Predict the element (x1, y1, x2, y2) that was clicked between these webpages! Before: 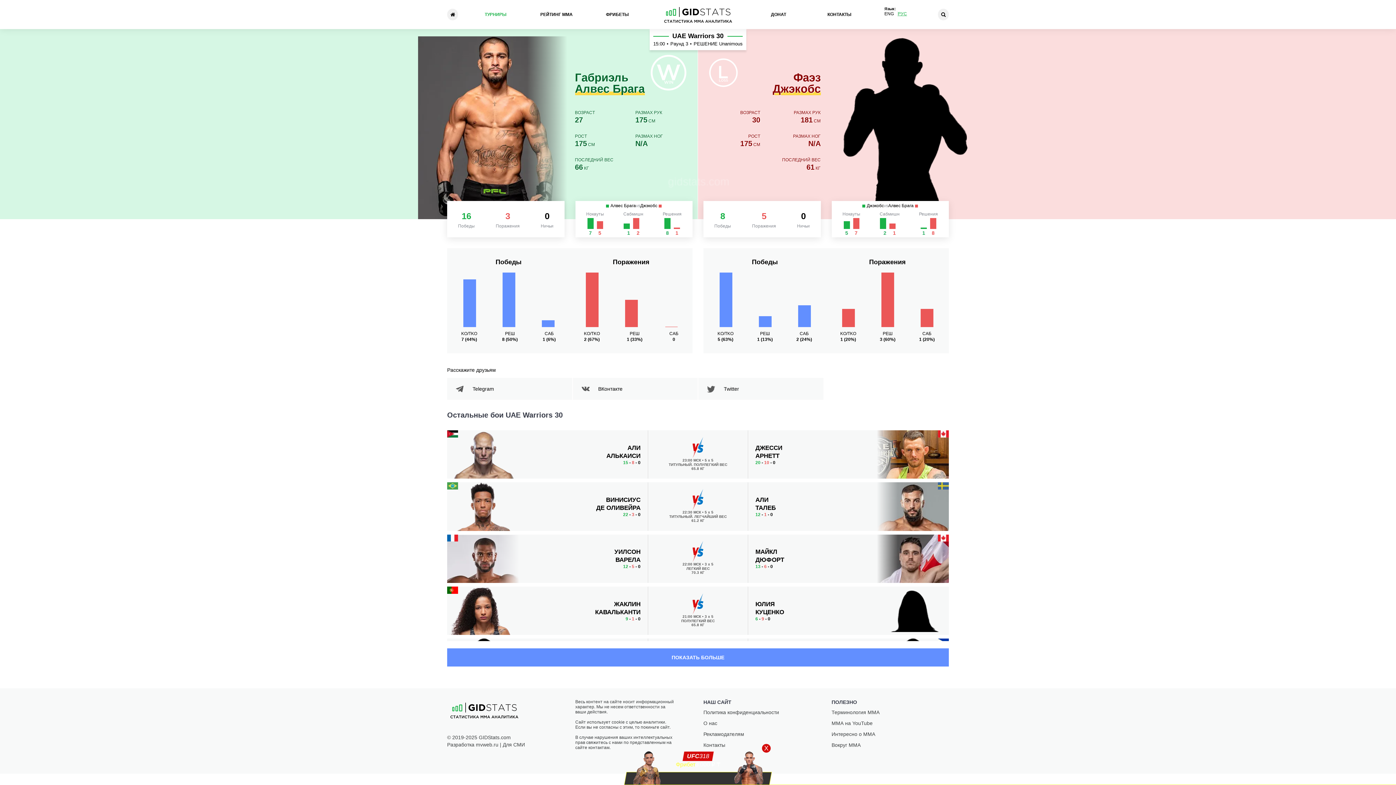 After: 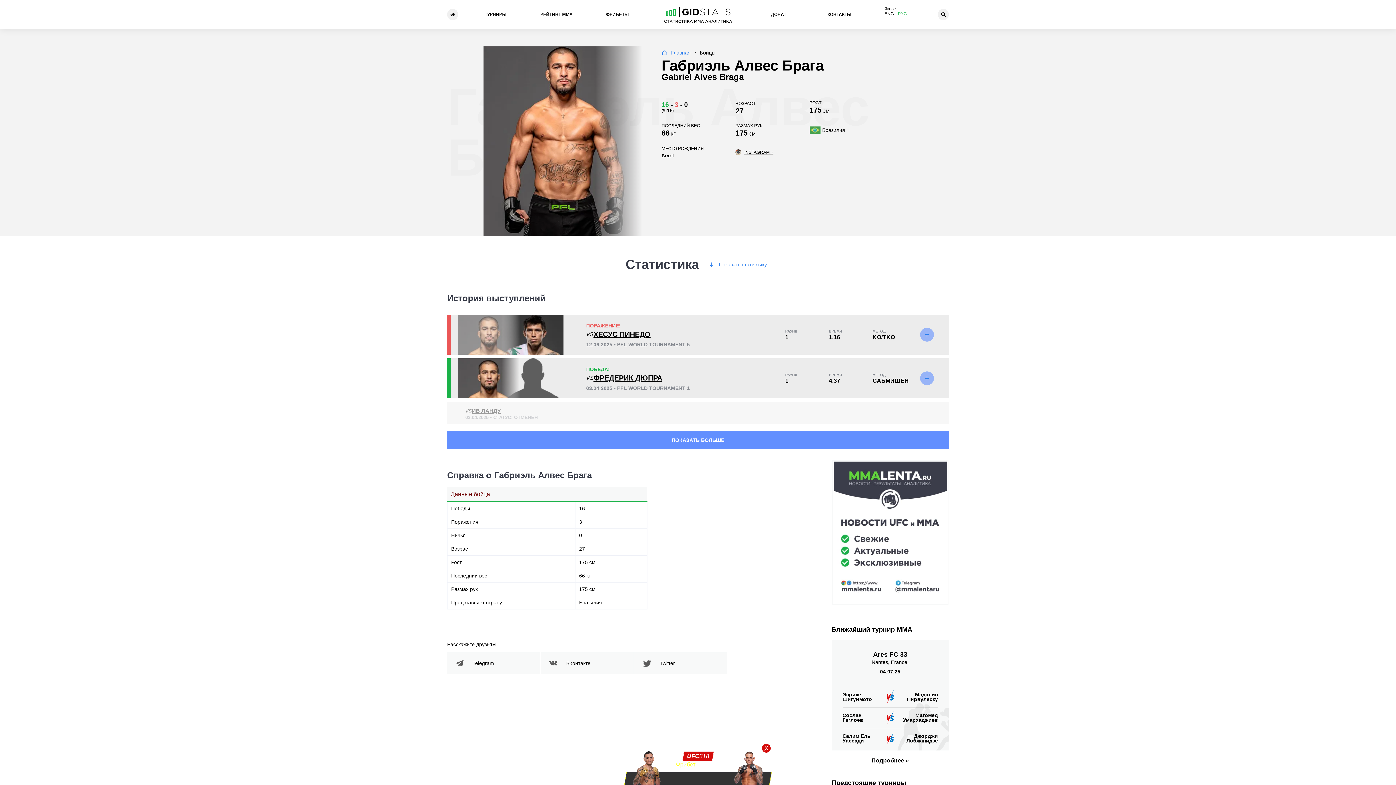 Action: label: Габриэль
Алвес Брага bbox: (575, 72, 692, 109)